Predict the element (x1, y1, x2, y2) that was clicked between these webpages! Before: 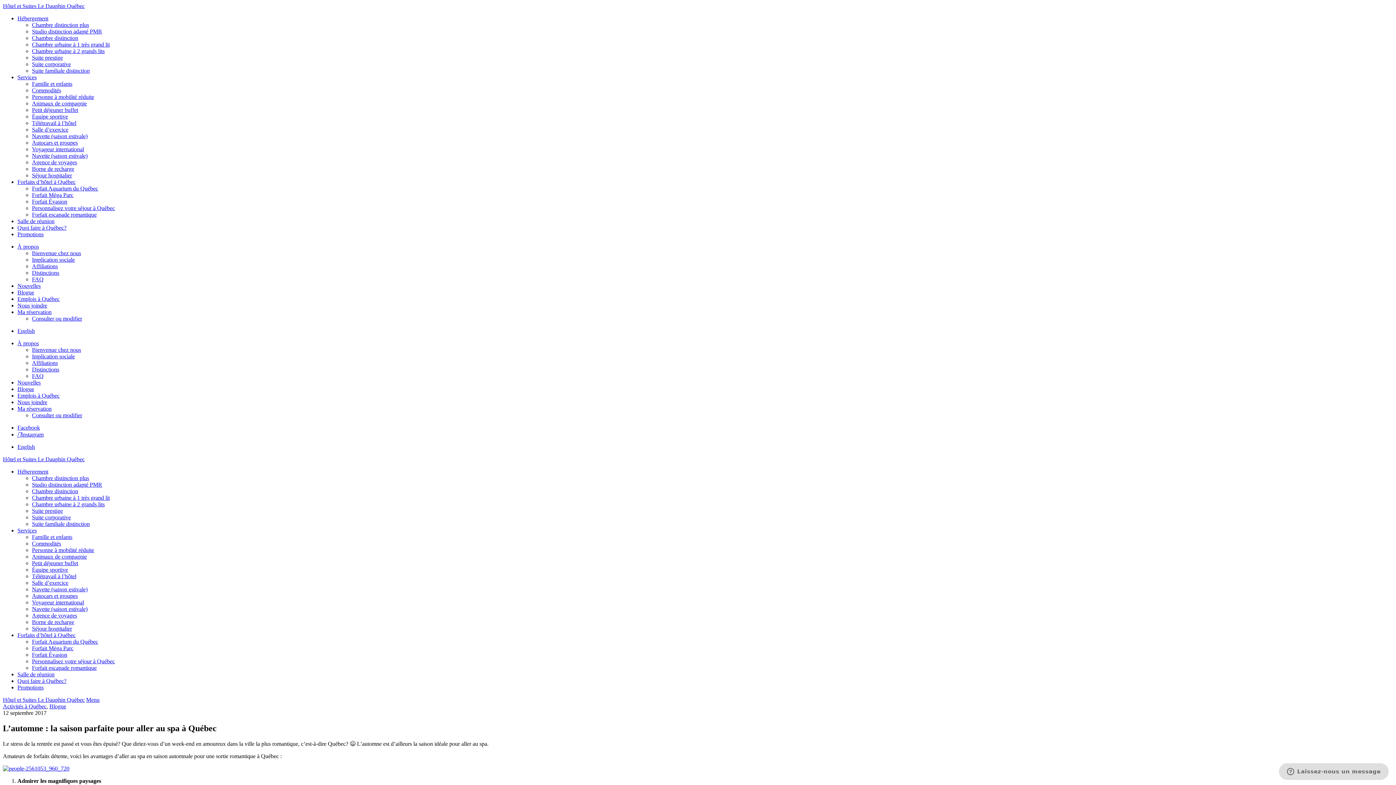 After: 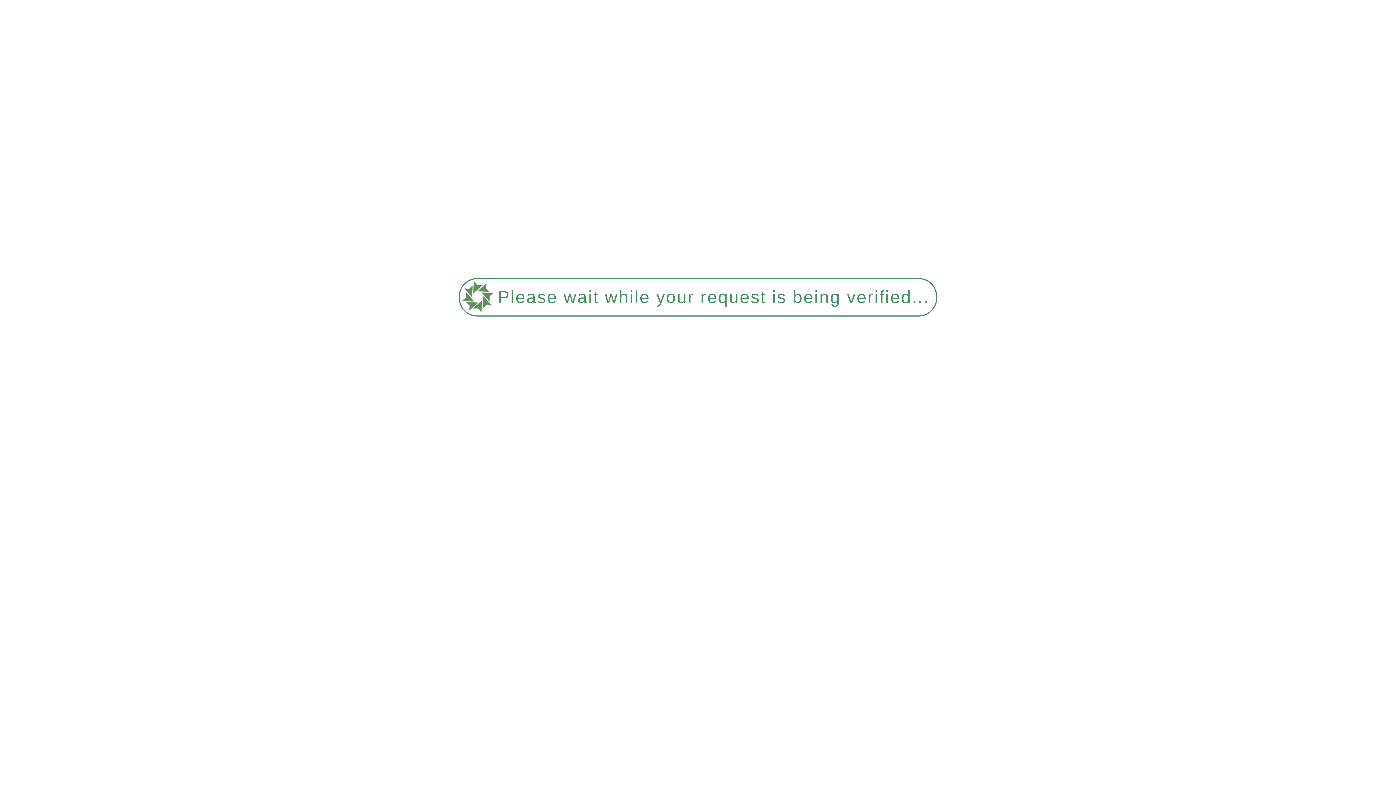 Action: bbox: (32, 346, 81, 353) label: Bienvenue chez nous